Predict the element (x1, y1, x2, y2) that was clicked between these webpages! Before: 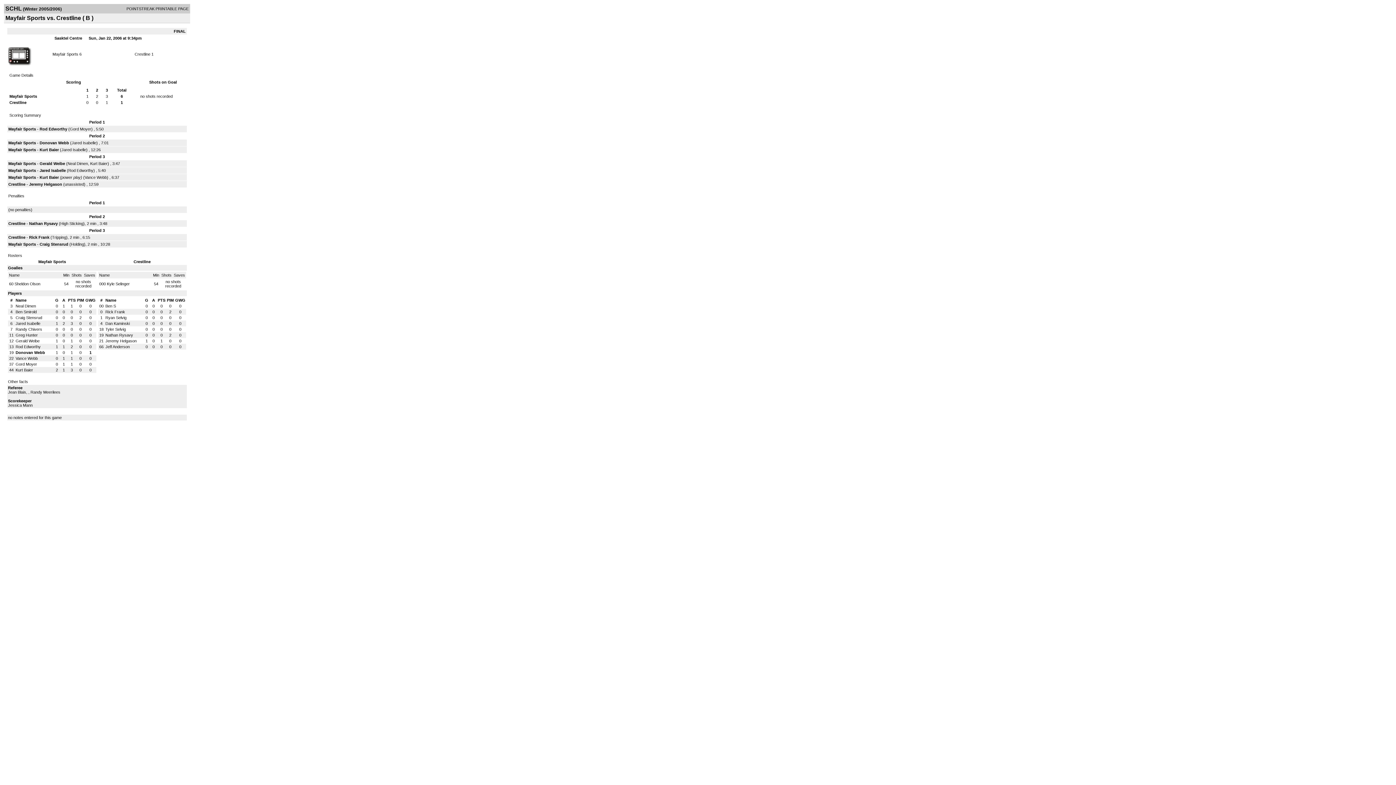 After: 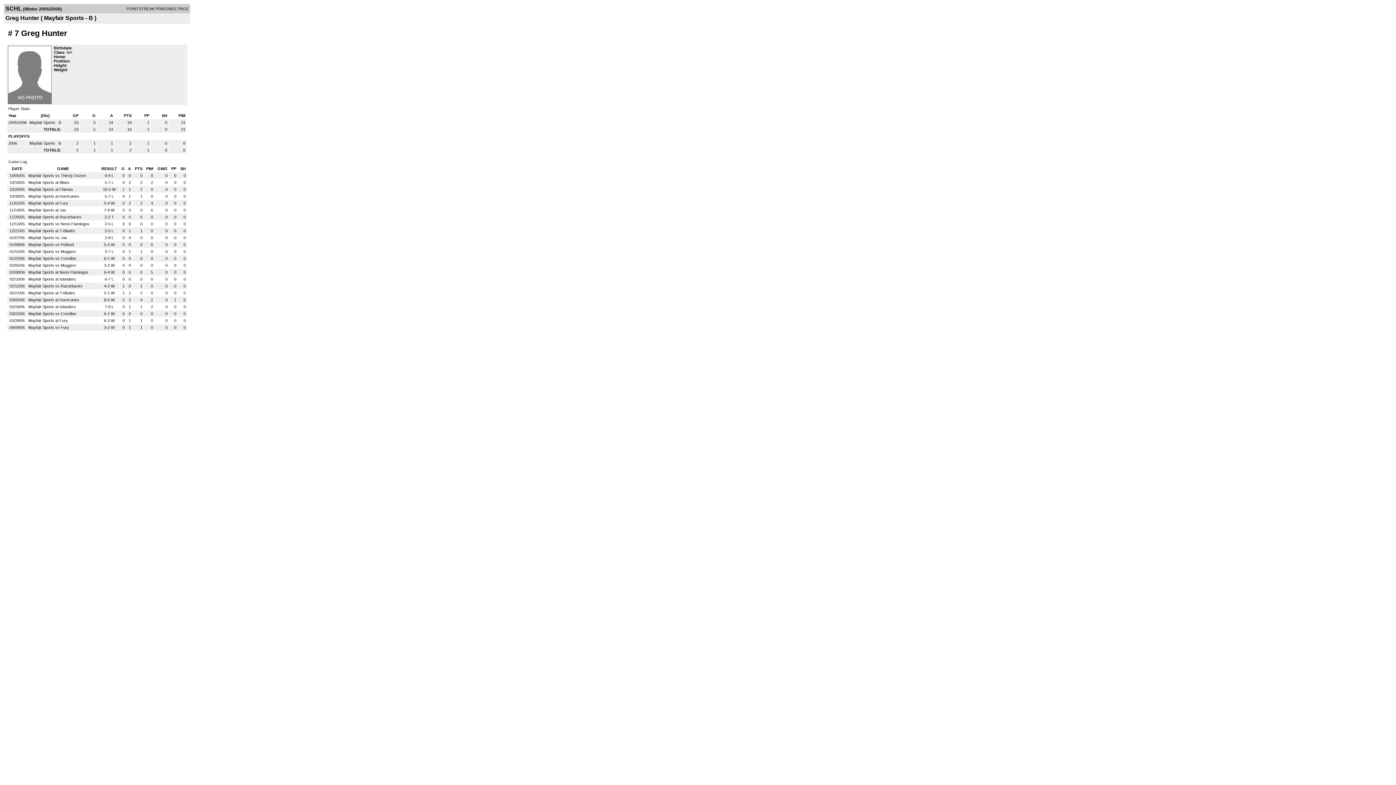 Action: label: Greg Hunter bbox: (15, 333, 37, 337)